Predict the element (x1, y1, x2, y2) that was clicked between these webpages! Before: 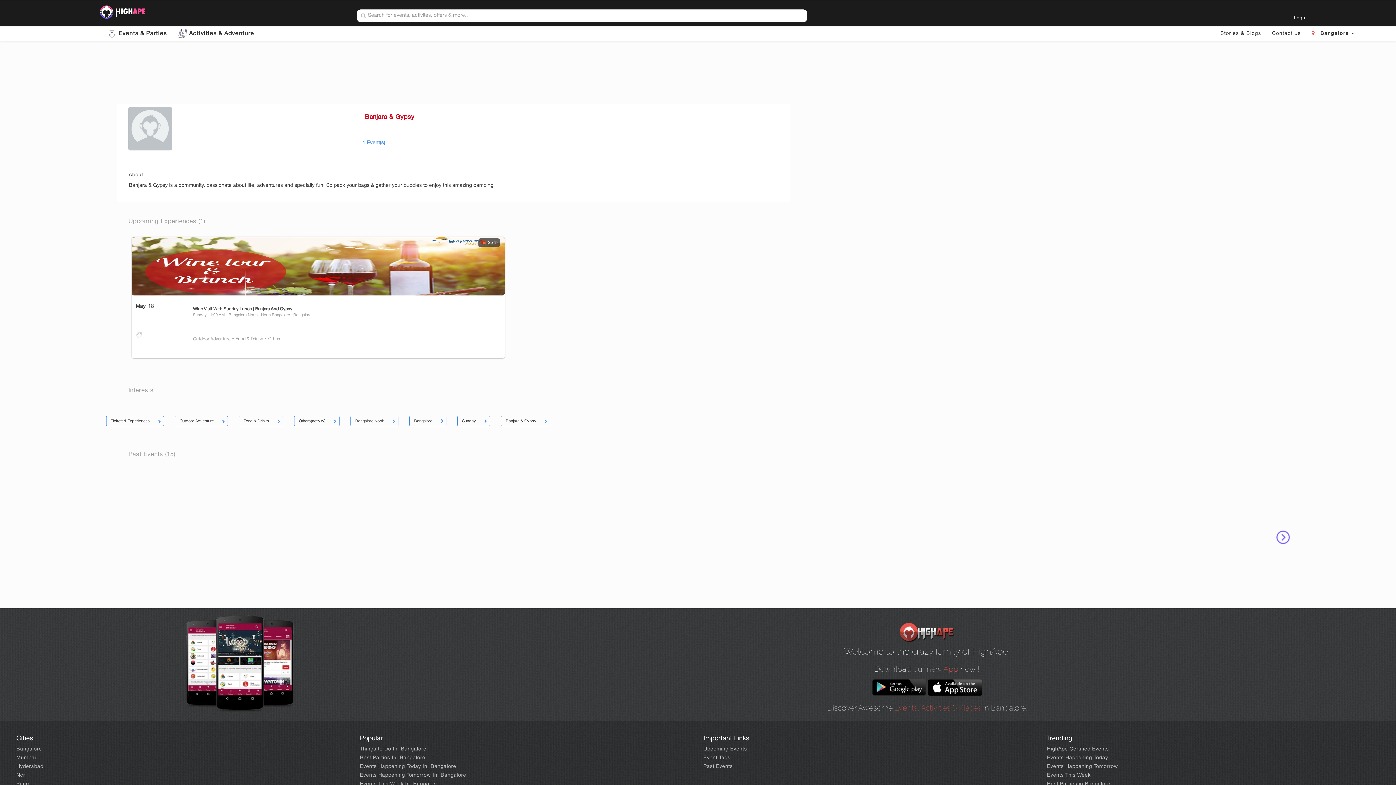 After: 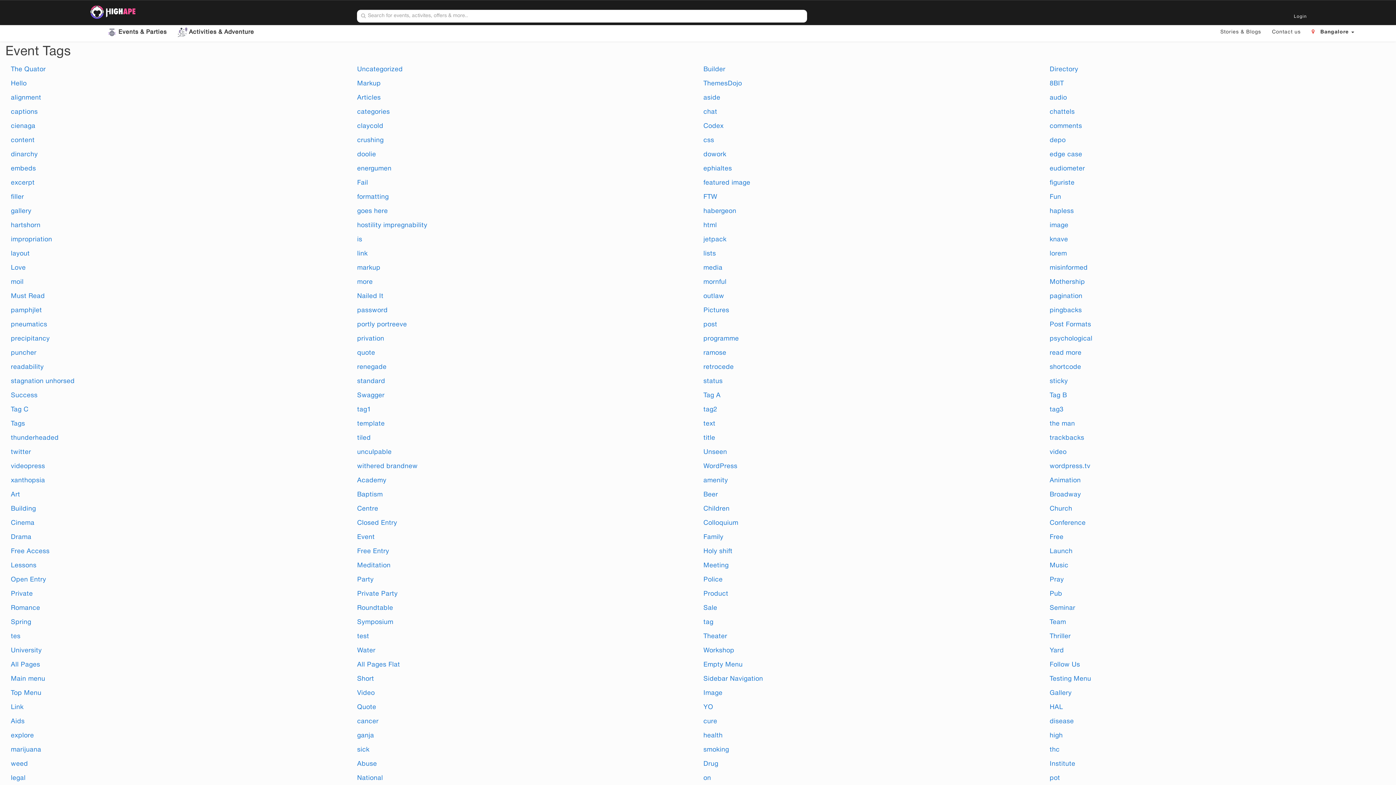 Action: bbox: (703, 755, 1036, 761) label: Event Tags